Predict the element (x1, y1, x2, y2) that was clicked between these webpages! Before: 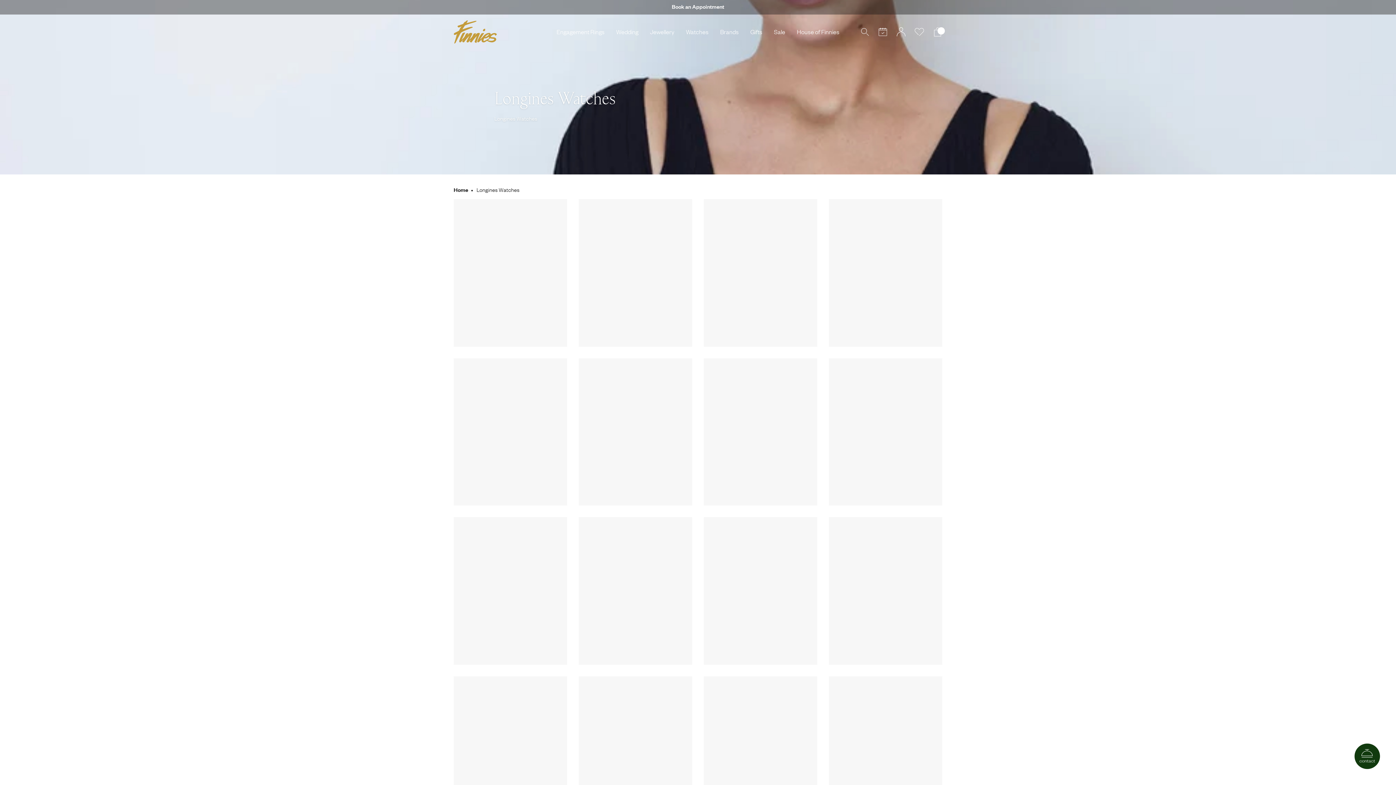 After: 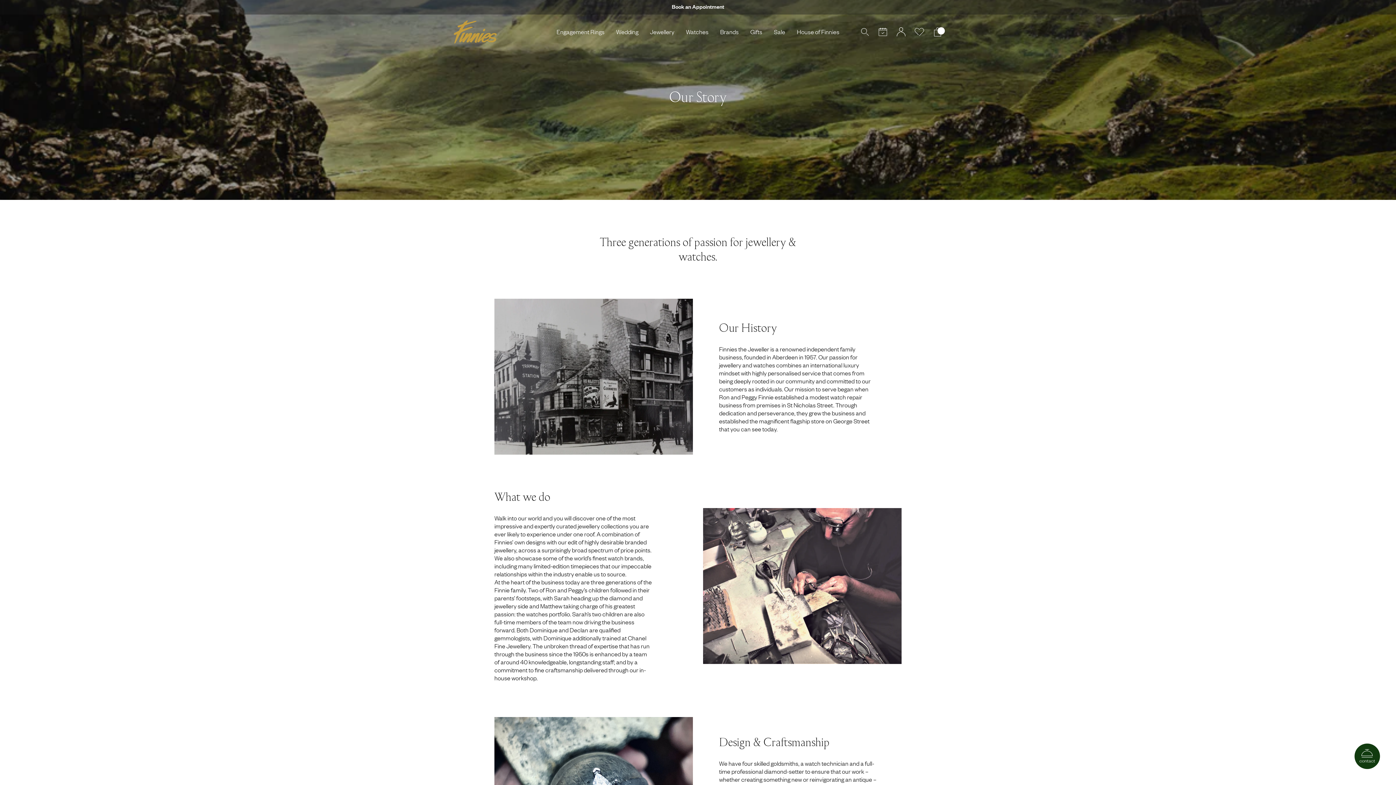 Action: label: link bbox: (797, 25, 839, 38)